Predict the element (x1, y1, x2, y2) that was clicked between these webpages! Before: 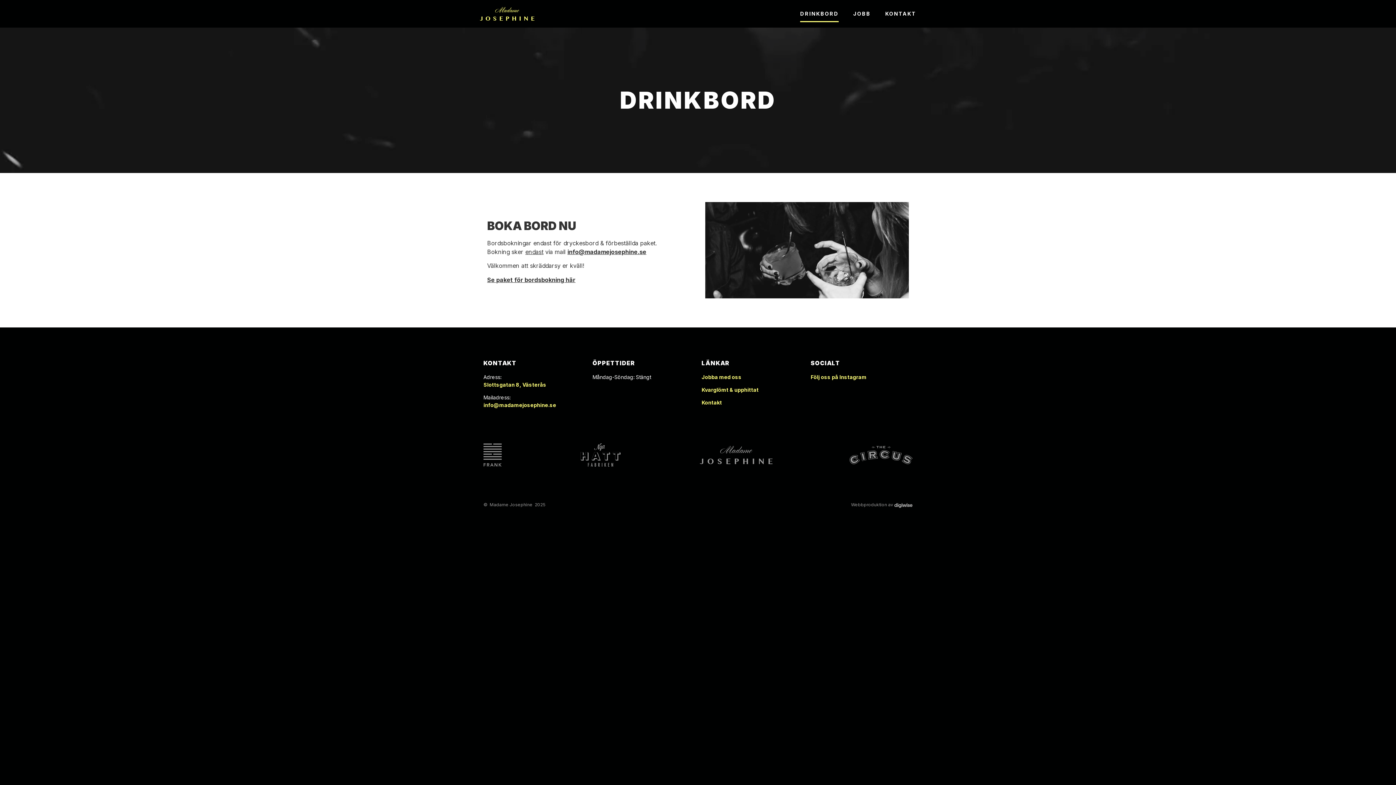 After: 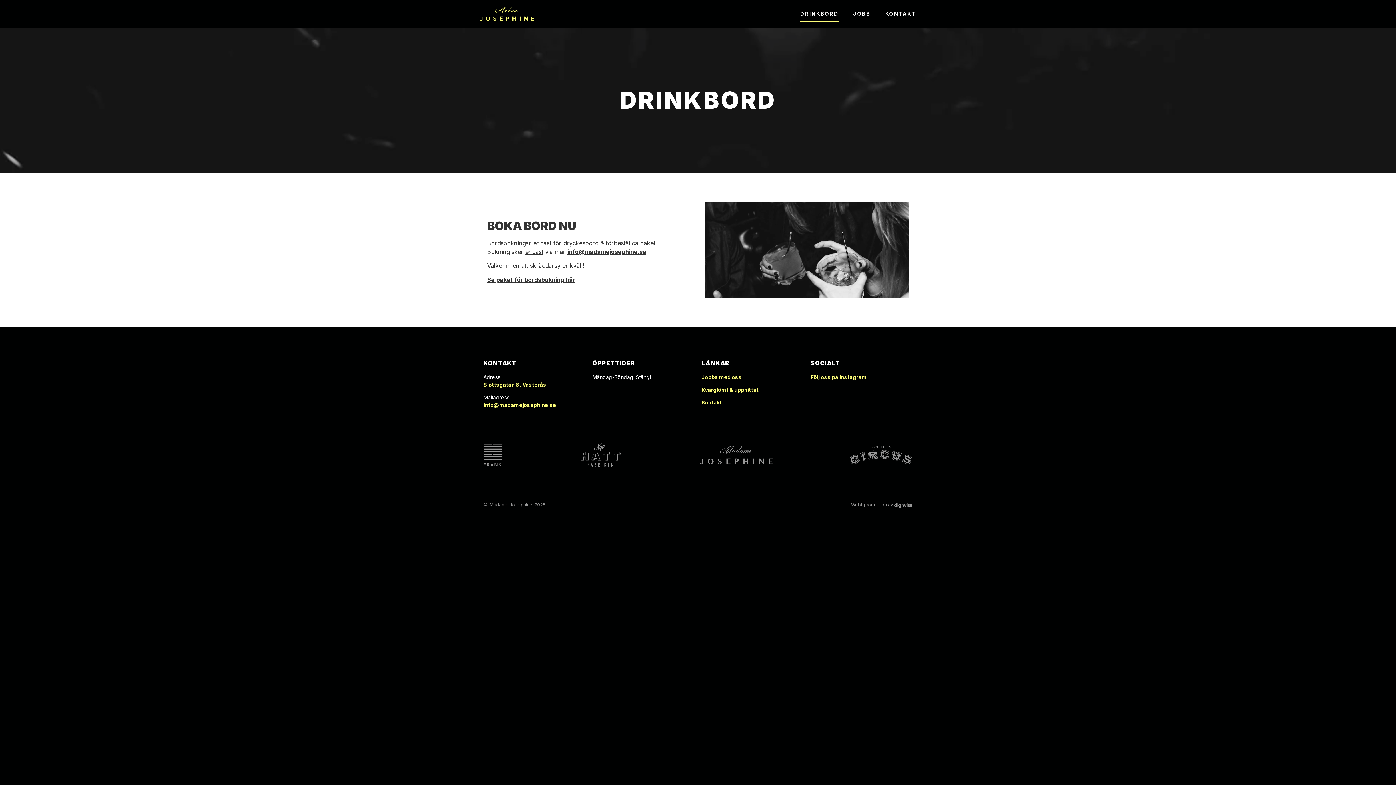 Action: label: info@madamejosephine.se bbox: (567, 248, 646, 255)